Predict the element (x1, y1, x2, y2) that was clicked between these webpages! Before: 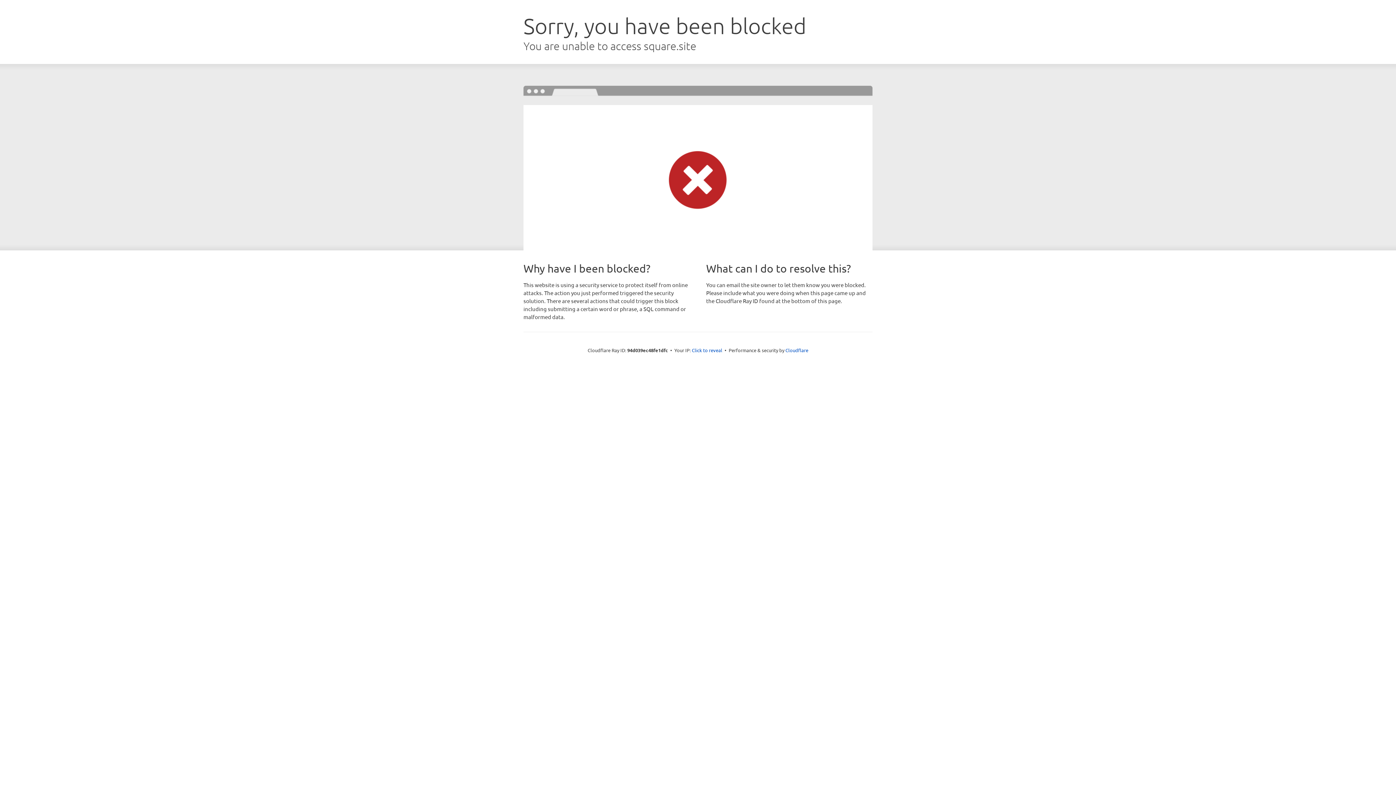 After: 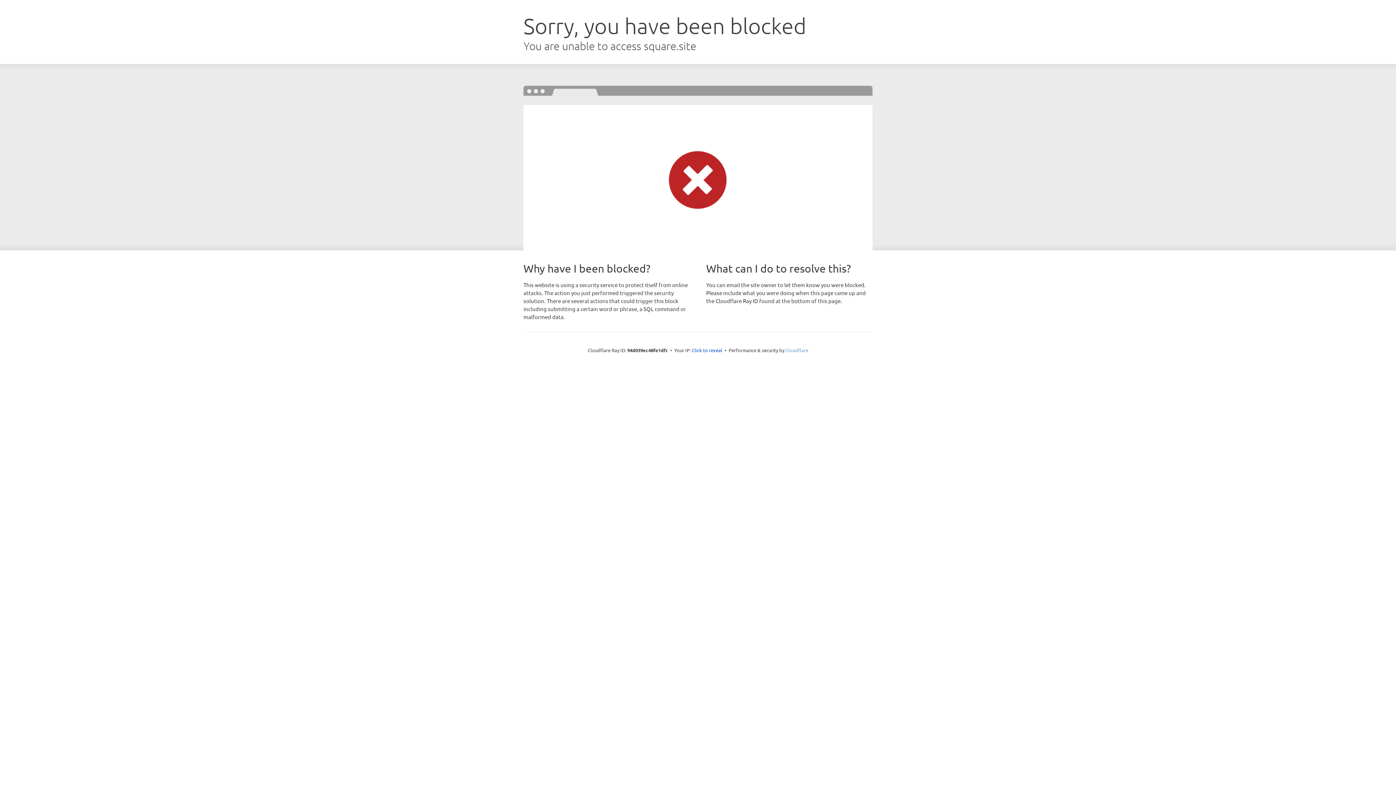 Action: label: Cloudflare bbox: (785, 347, 808, 353)